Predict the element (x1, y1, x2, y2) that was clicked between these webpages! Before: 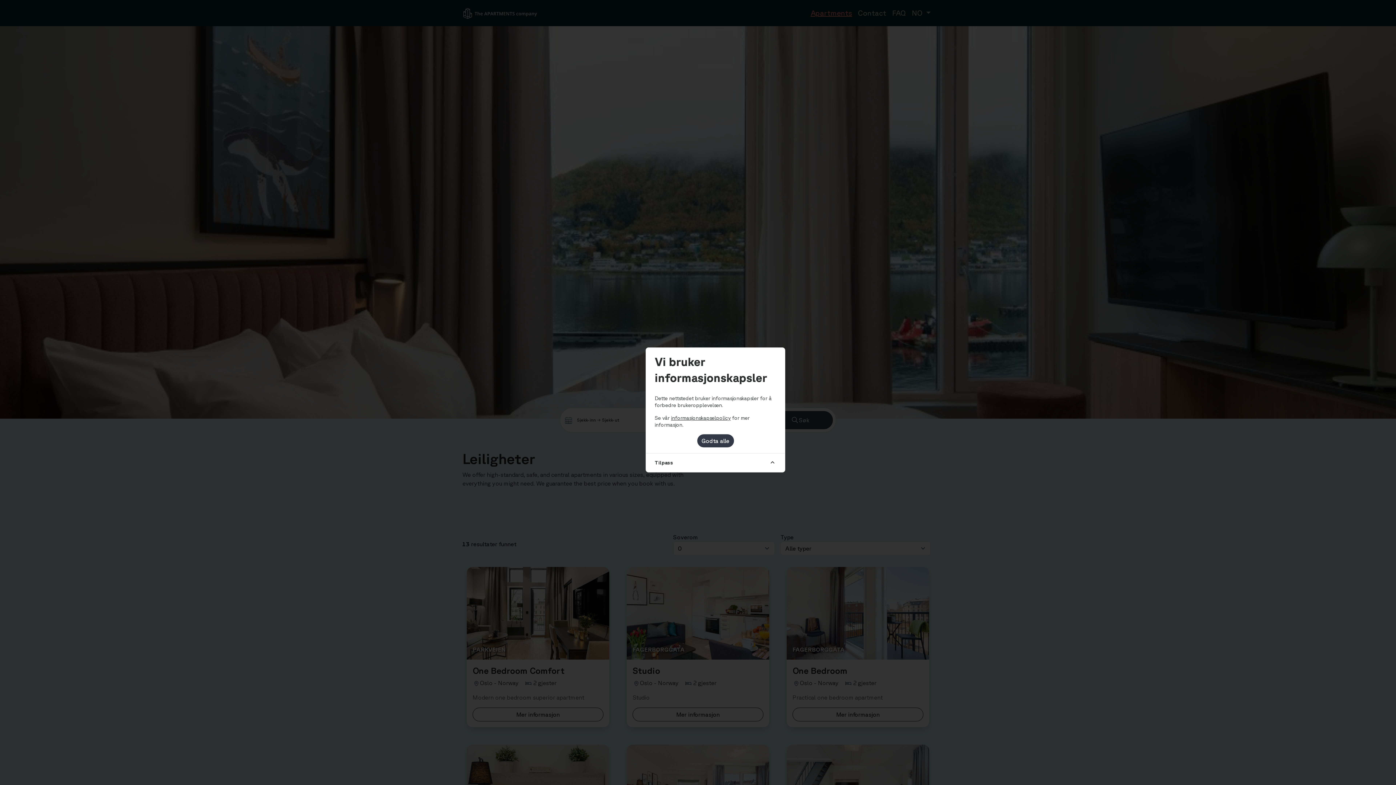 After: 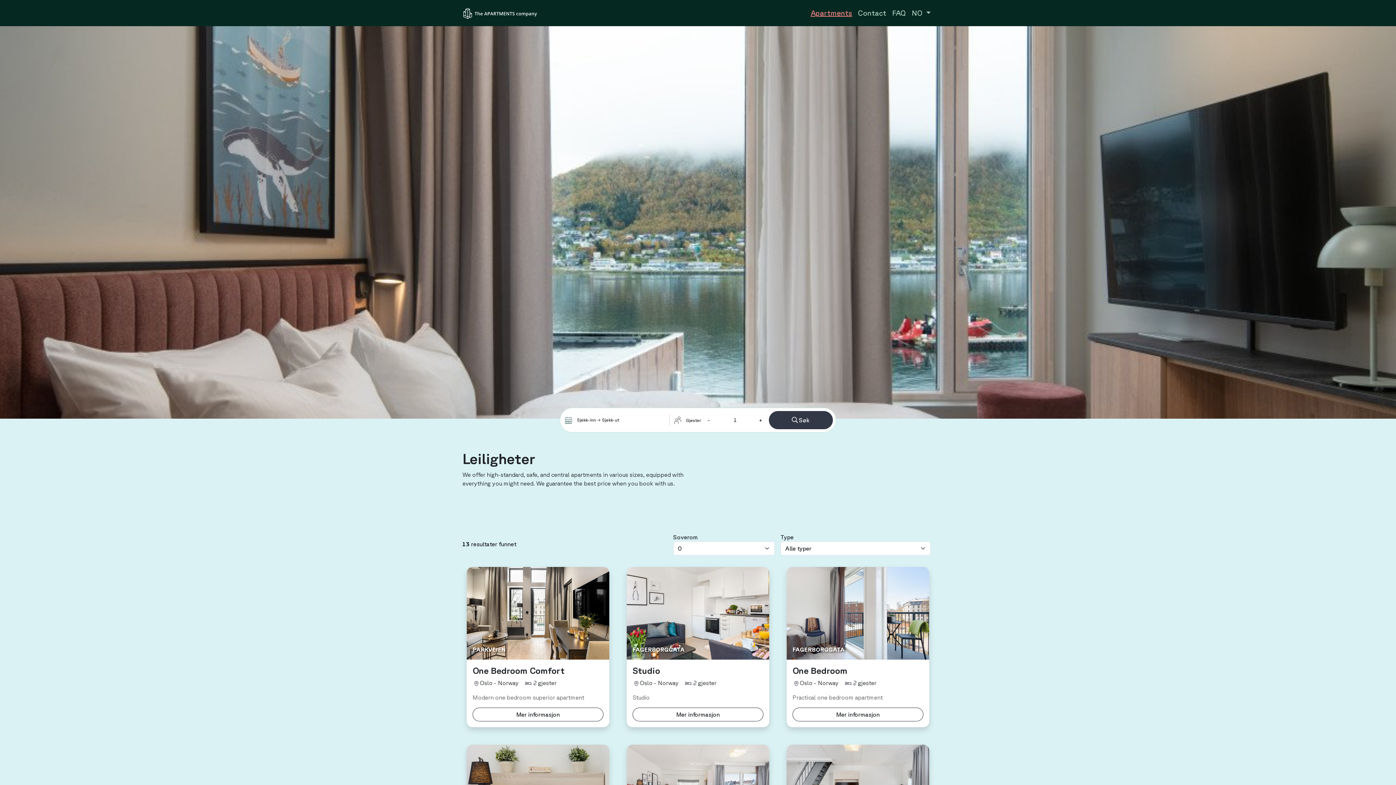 Action: label: Godta alle bbox: (697, 434, 734, 447)